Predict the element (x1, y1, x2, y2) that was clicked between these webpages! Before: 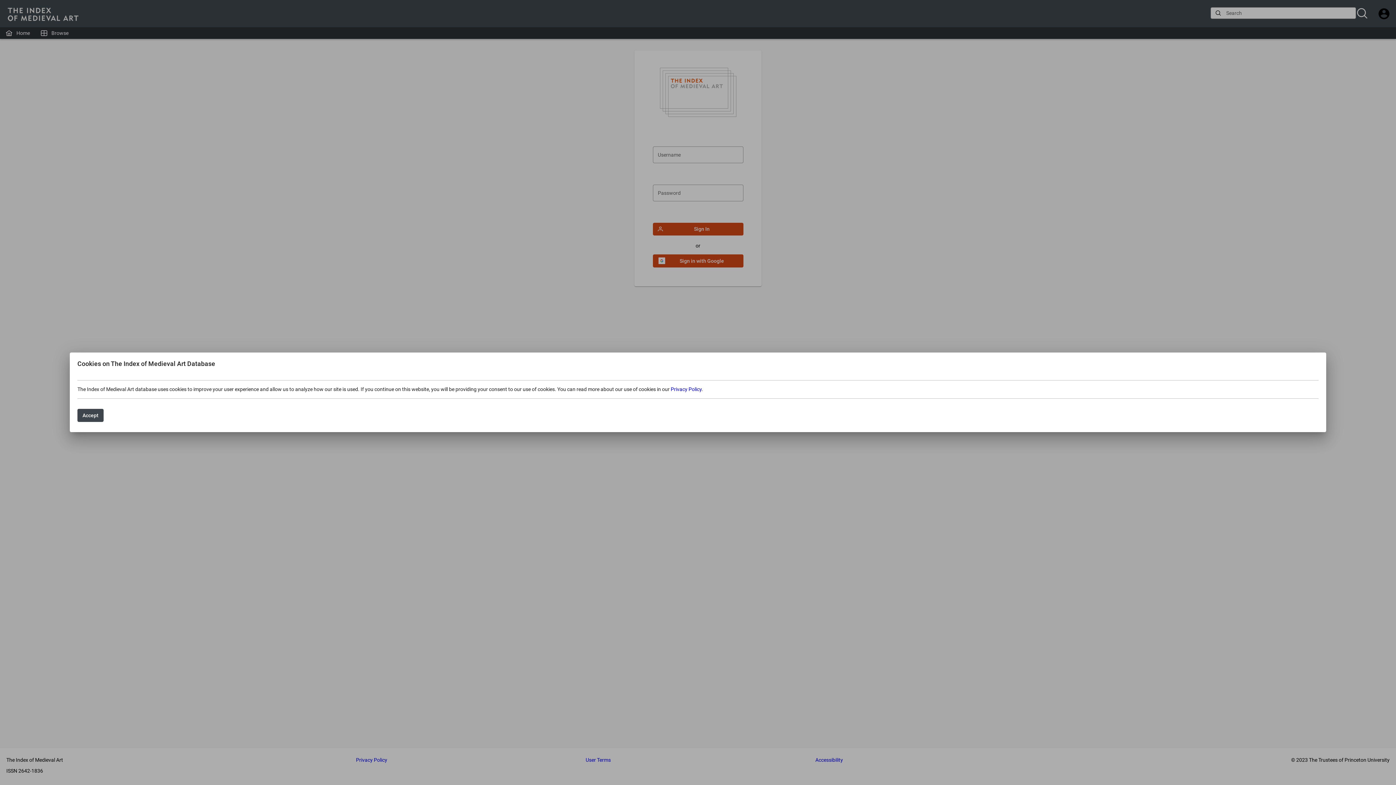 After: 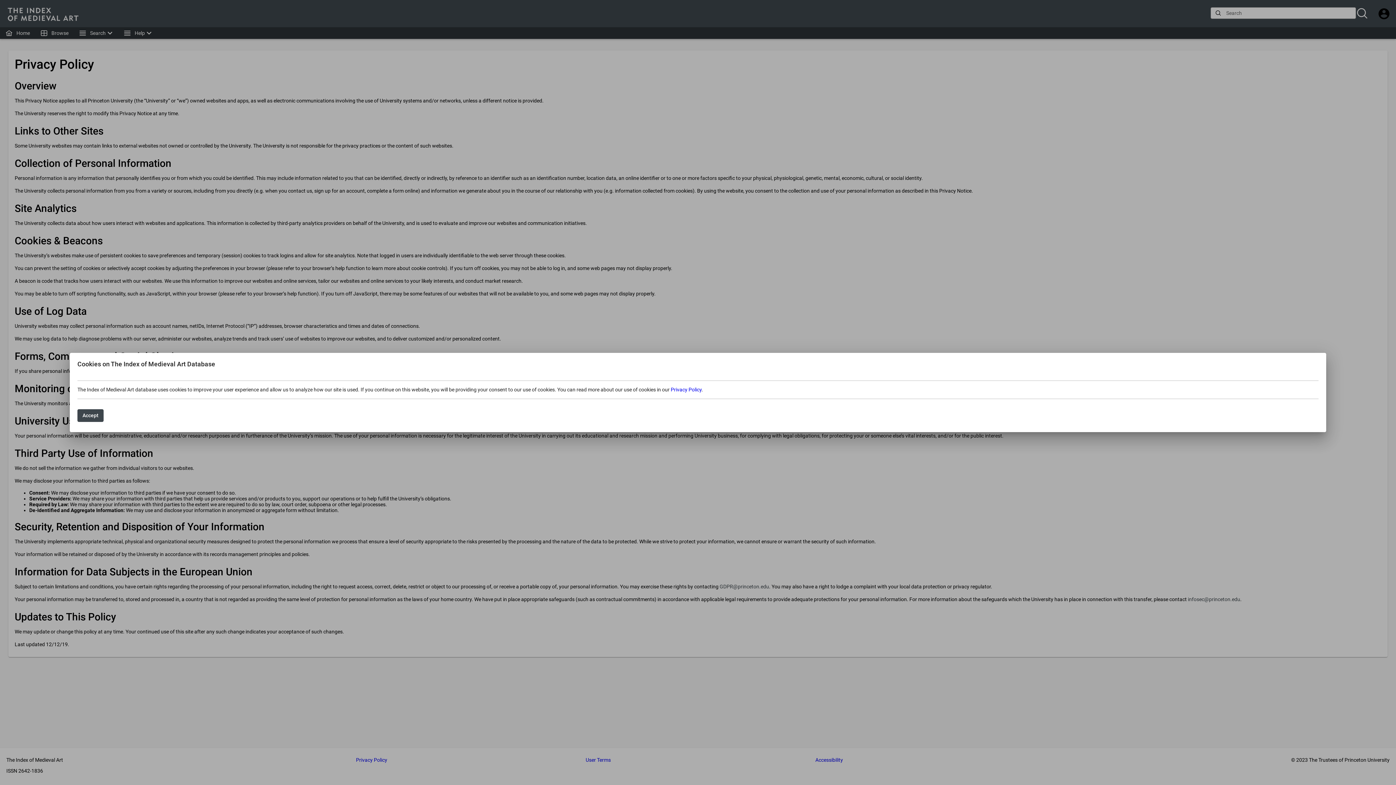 Action: bbox: (670, 386, 701, 392) label: Privacy Policy